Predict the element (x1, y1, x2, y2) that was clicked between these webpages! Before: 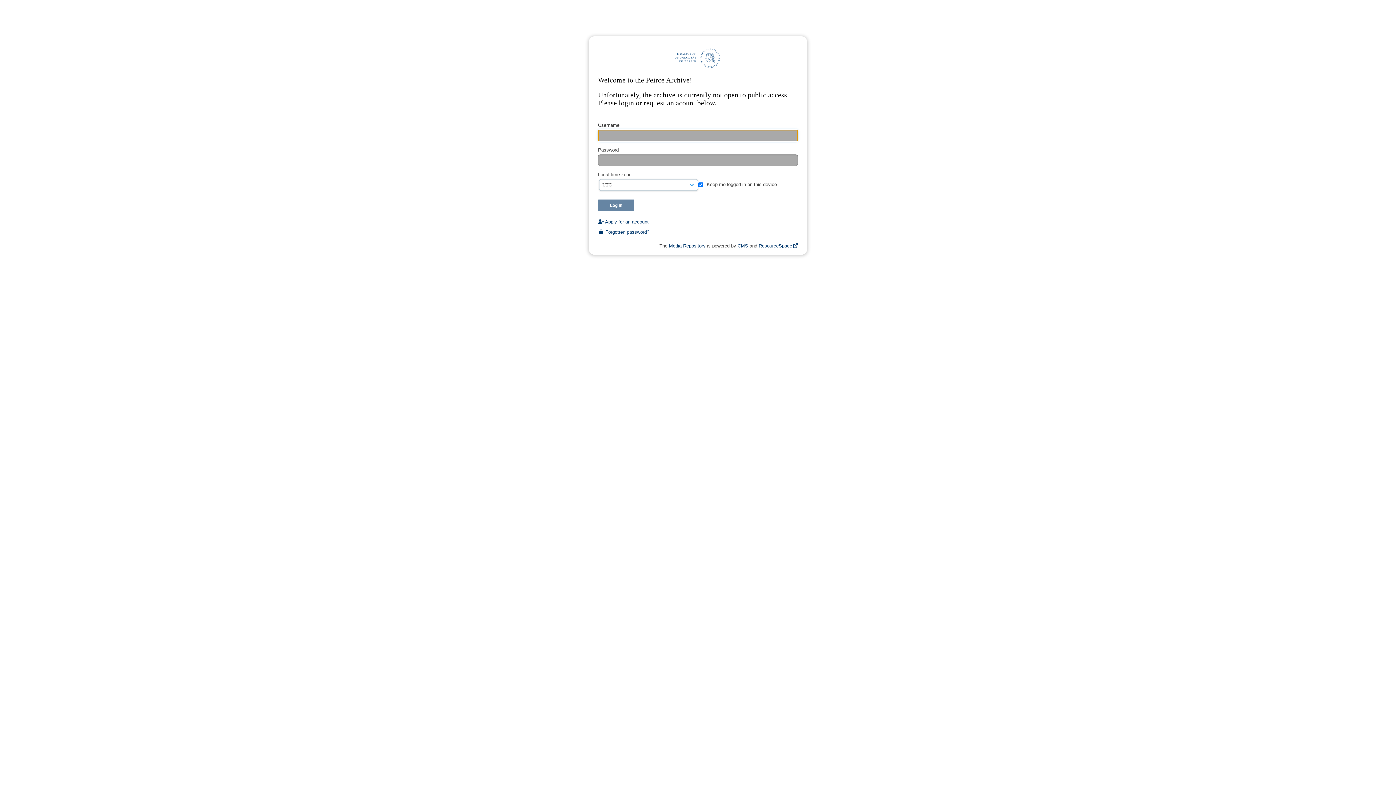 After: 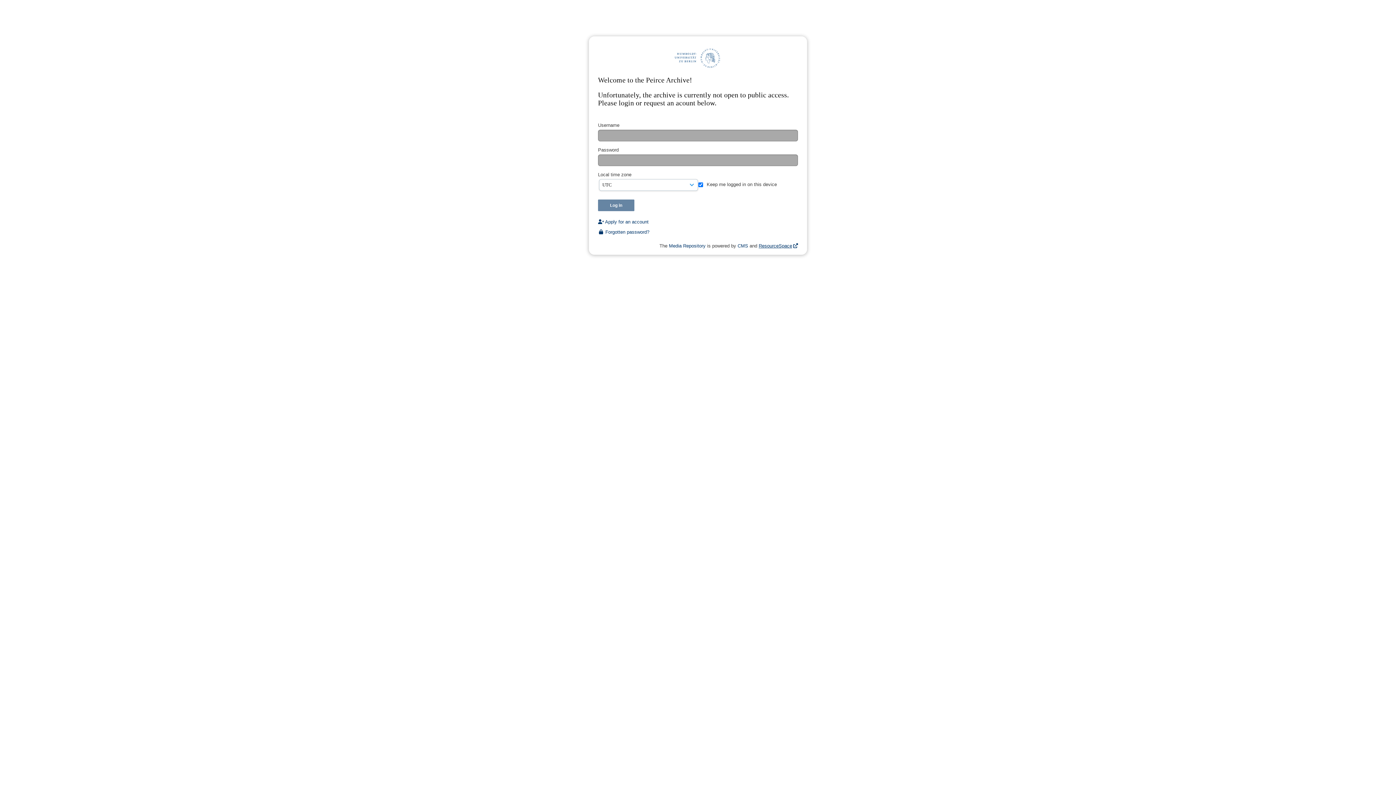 Action: bbox: (758, 243, 798, 248) label: ResourceSpace